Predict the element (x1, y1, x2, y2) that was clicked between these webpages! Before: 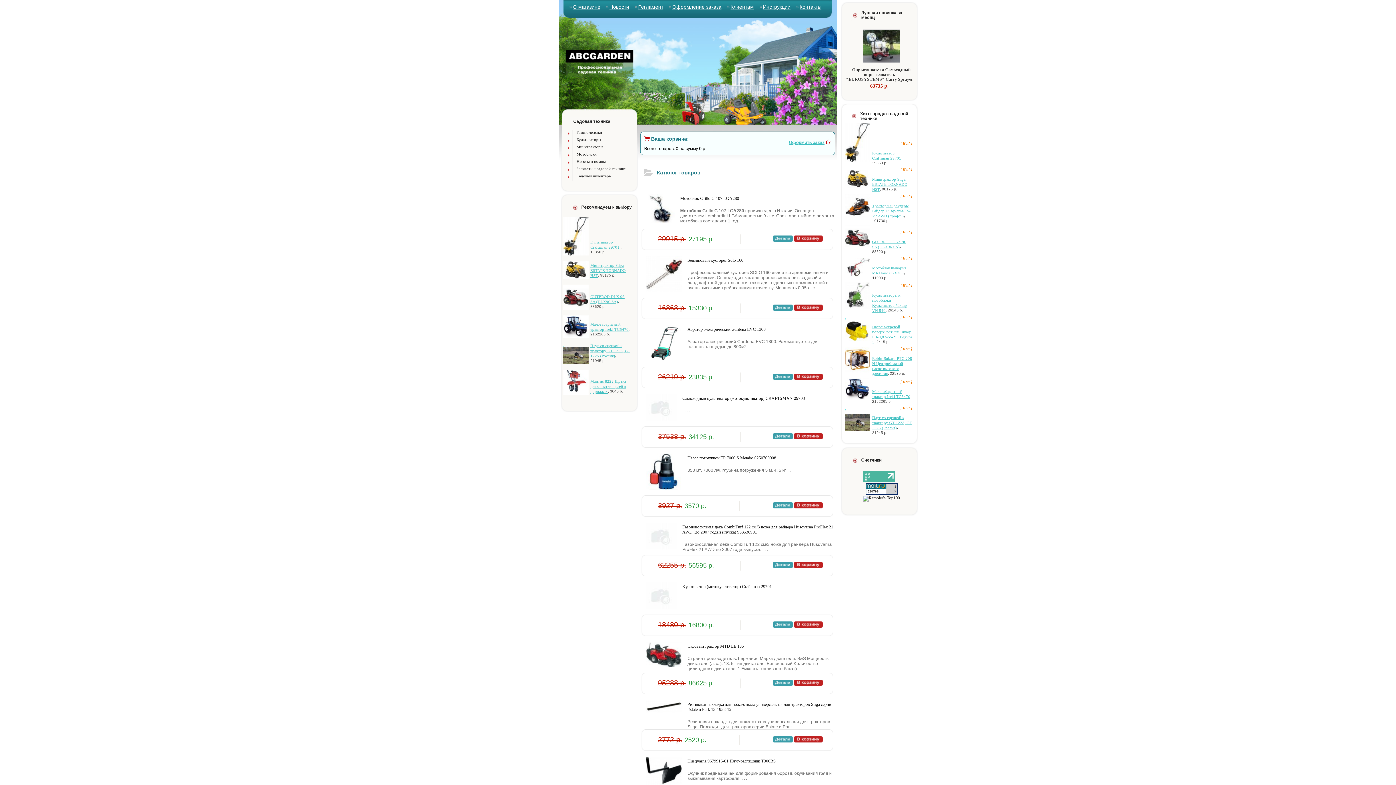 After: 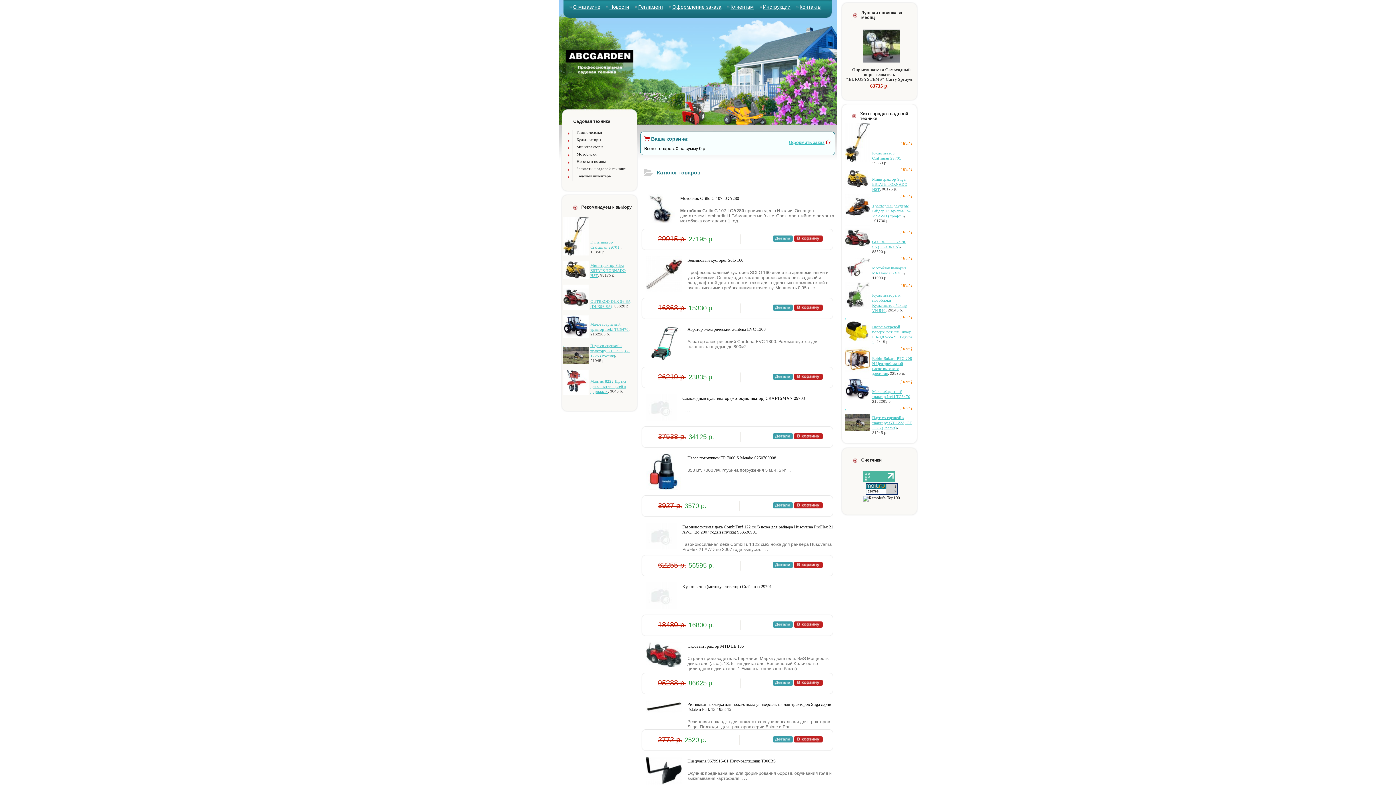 Action: label: GUTBROD DLX 96 SA (DLX96 SA) bbox: (590, 294, 624, 304)